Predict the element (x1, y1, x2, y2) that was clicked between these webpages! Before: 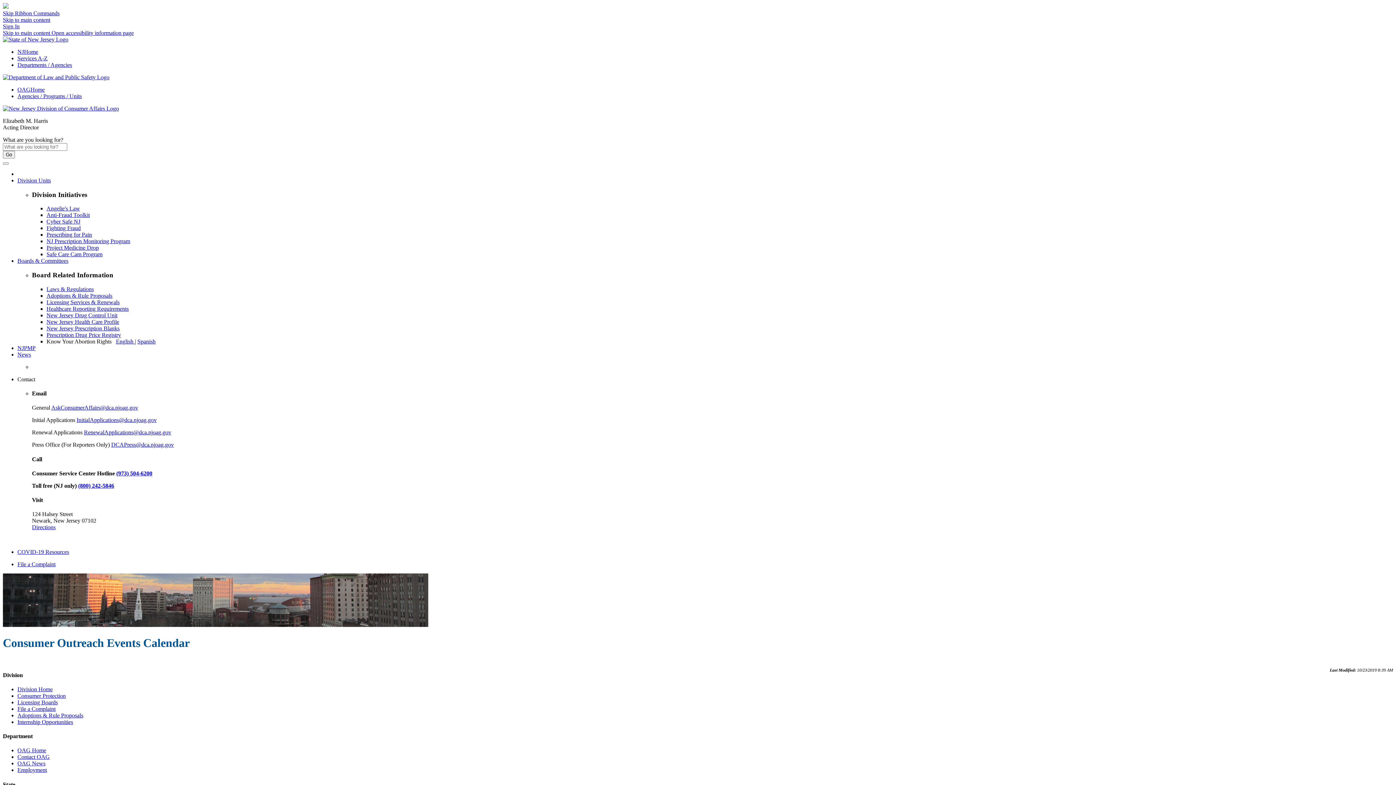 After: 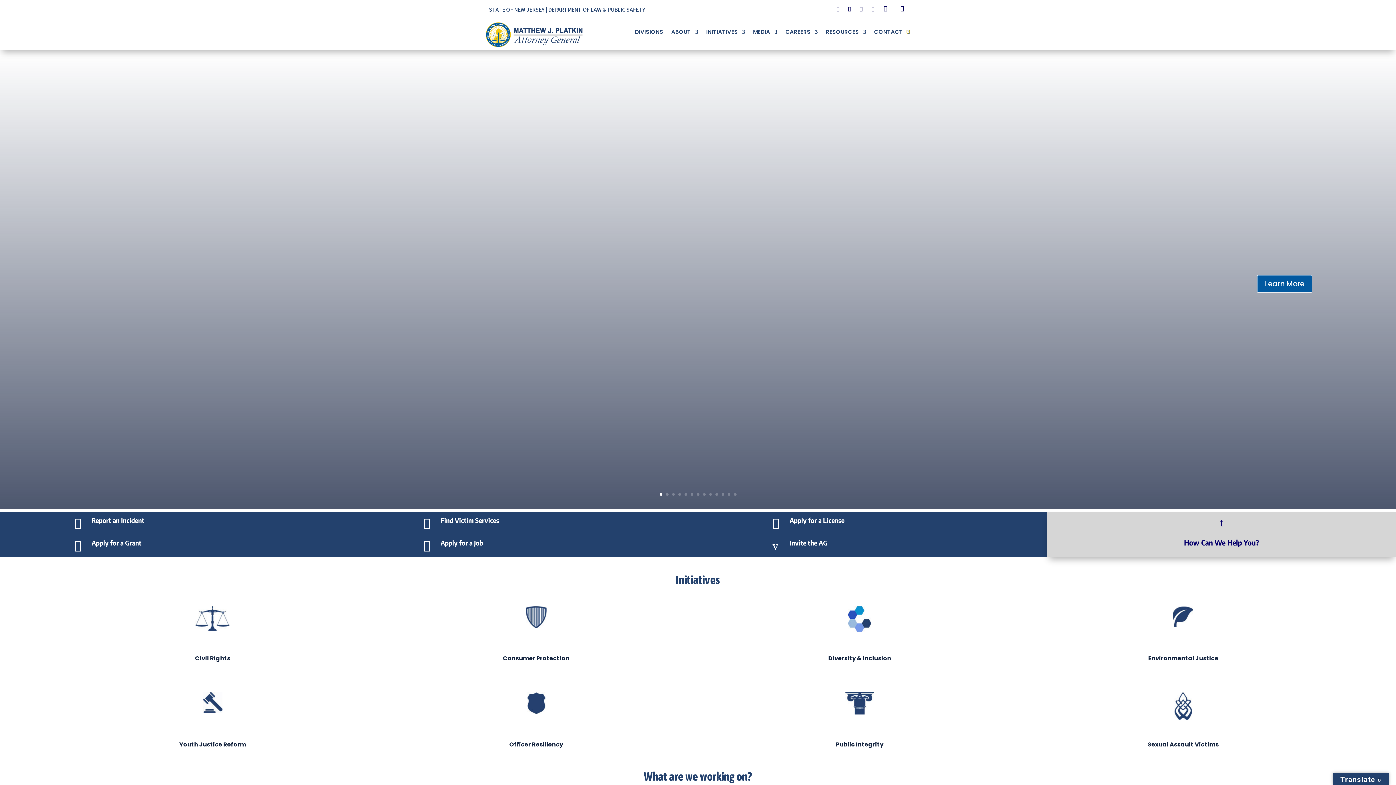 Action: bbox: (17, 747, 46, 753) label: OAG Home